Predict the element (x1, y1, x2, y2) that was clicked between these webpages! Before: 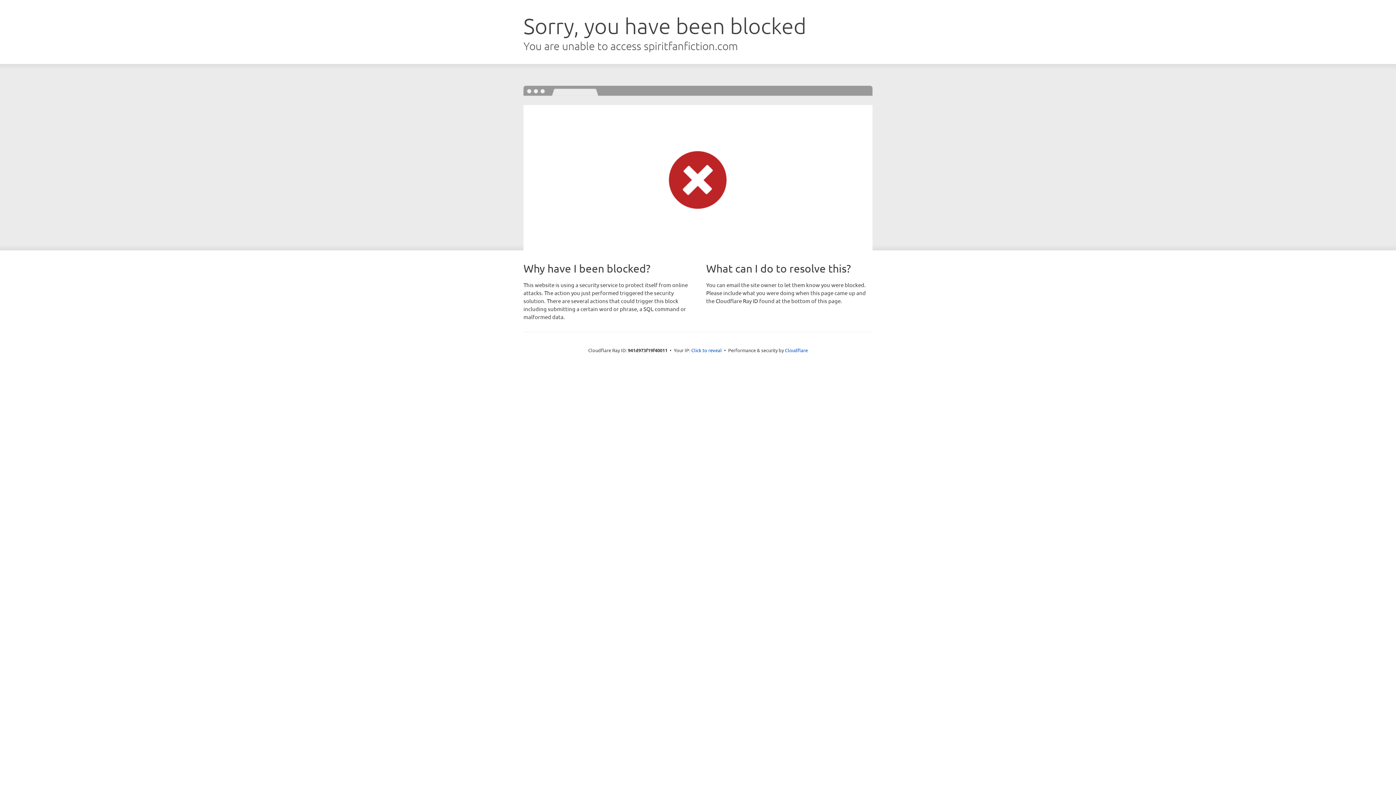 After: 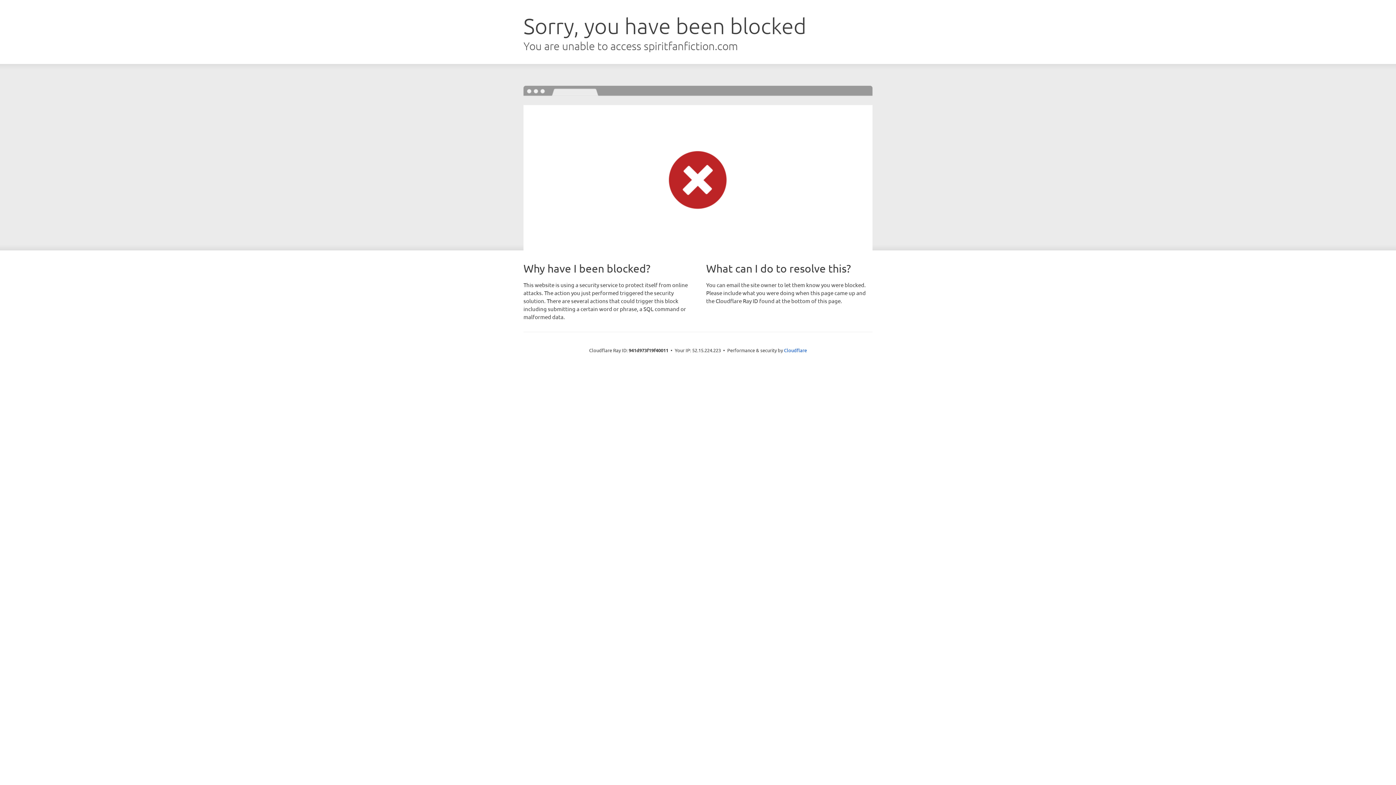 Action: bbox: (691, 346, 722, 353) label: Click to reveal